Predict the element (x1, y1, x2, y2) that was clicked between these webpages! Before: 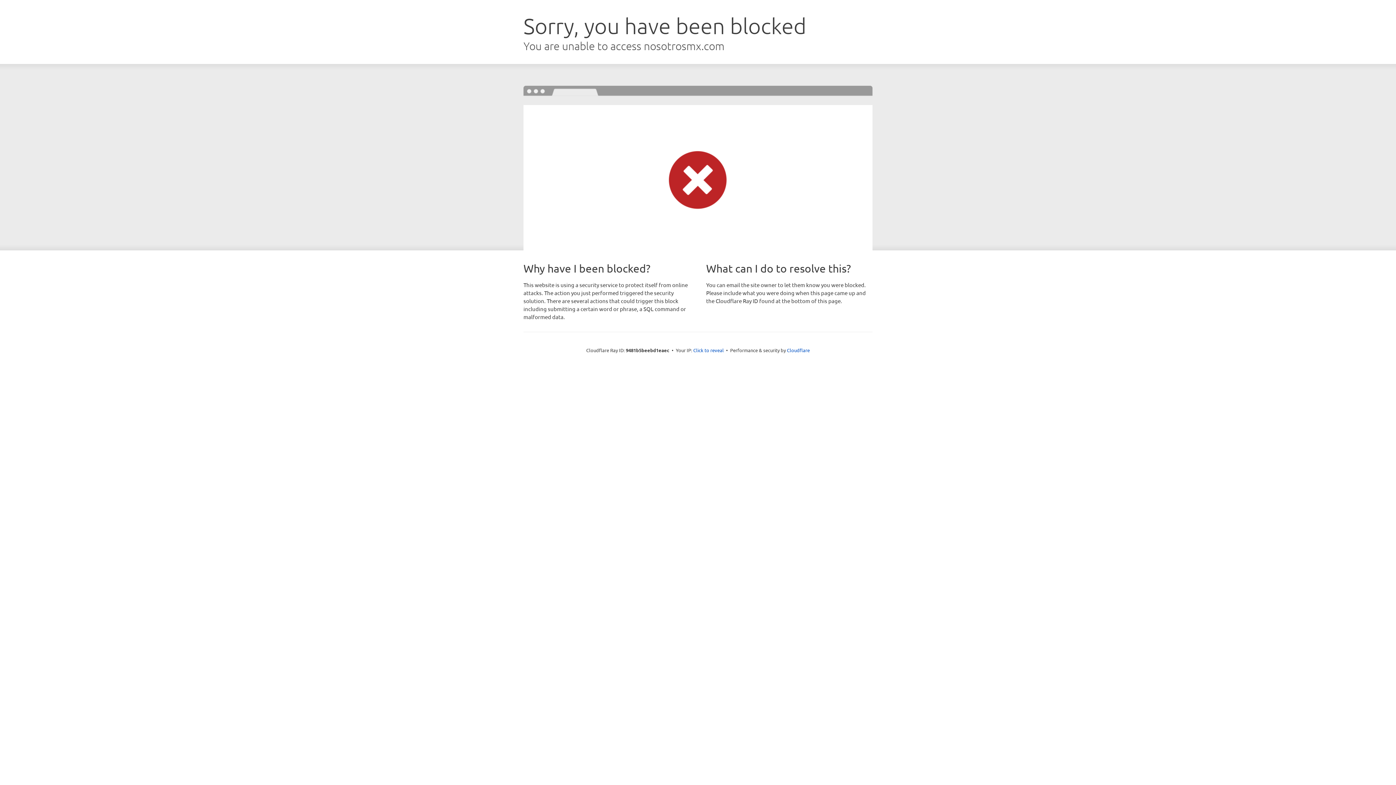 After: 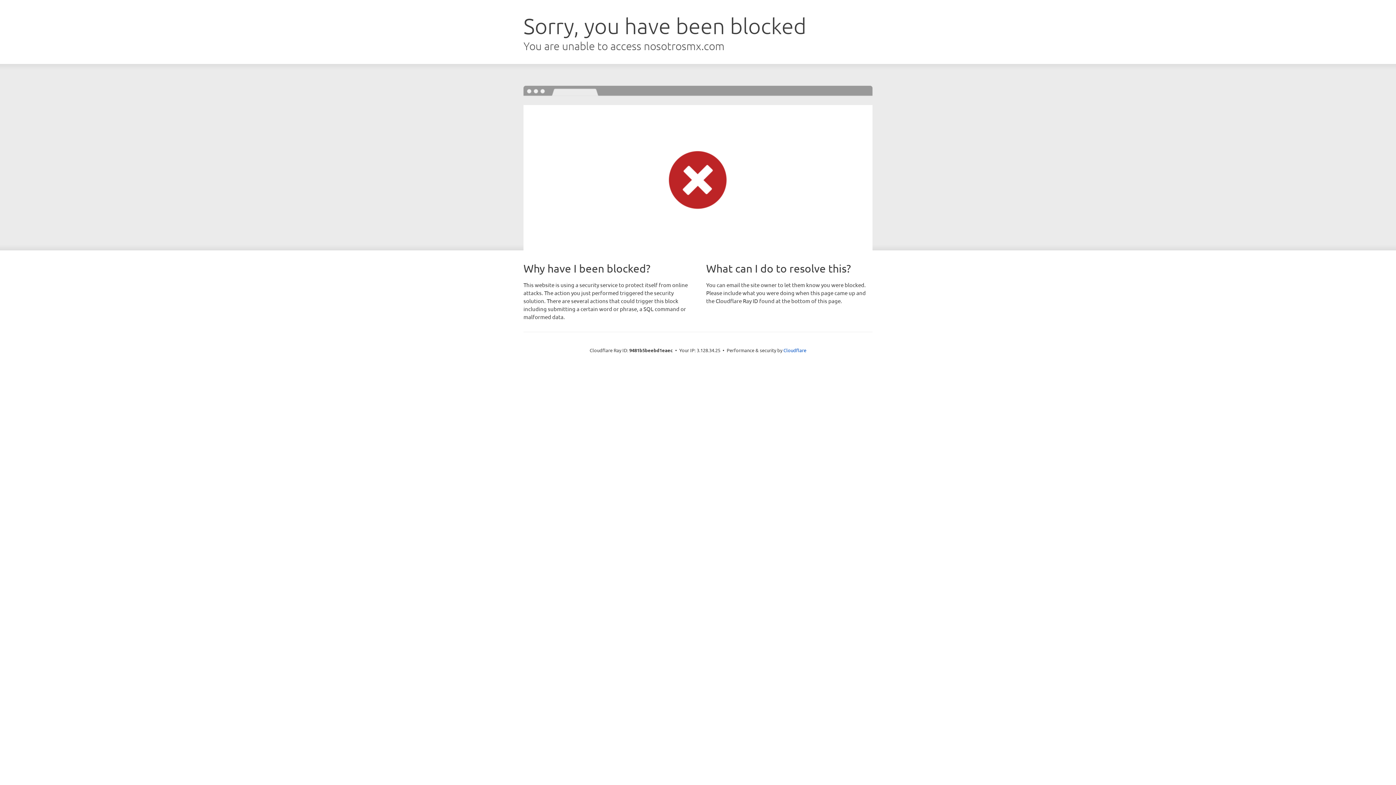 Action: bbox: (693, 346, 724, 353) label: Click to reveal